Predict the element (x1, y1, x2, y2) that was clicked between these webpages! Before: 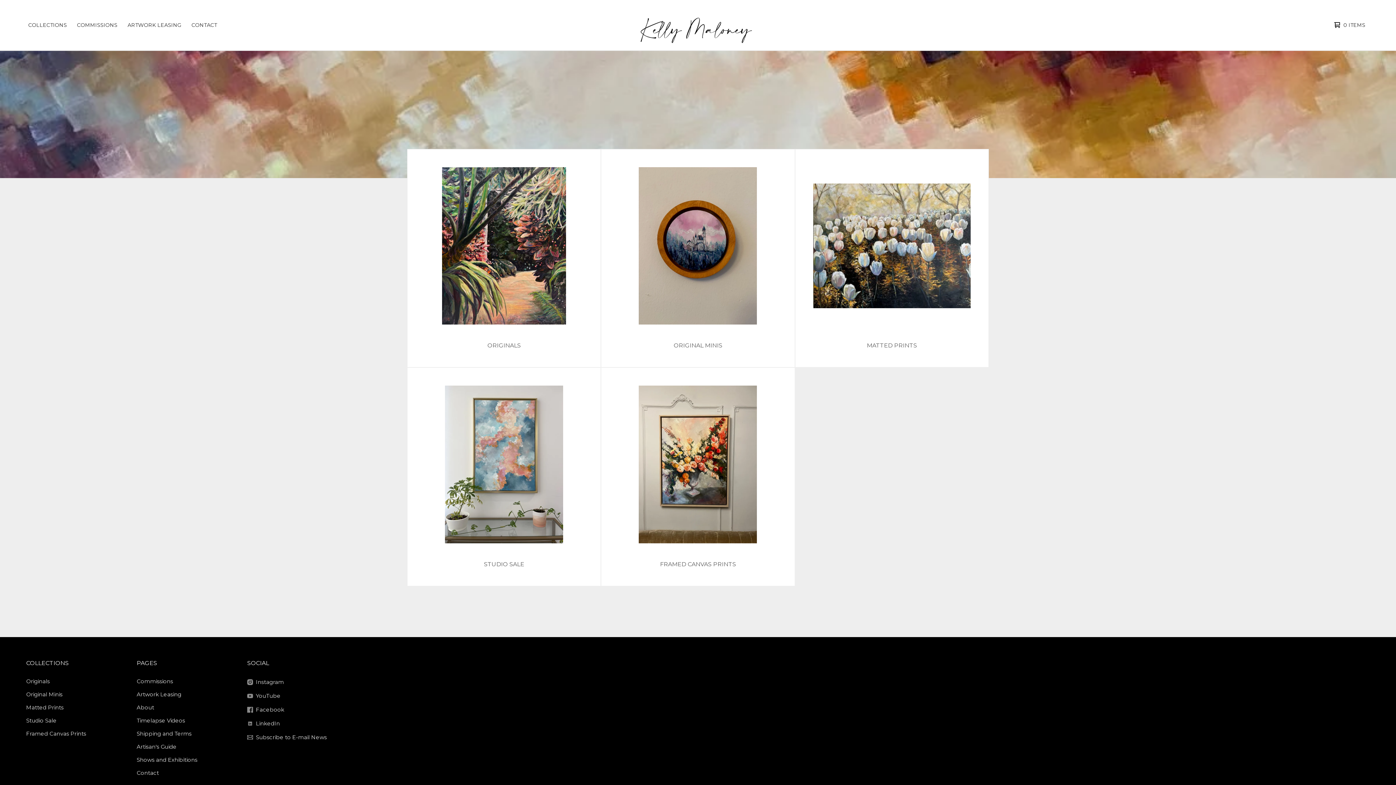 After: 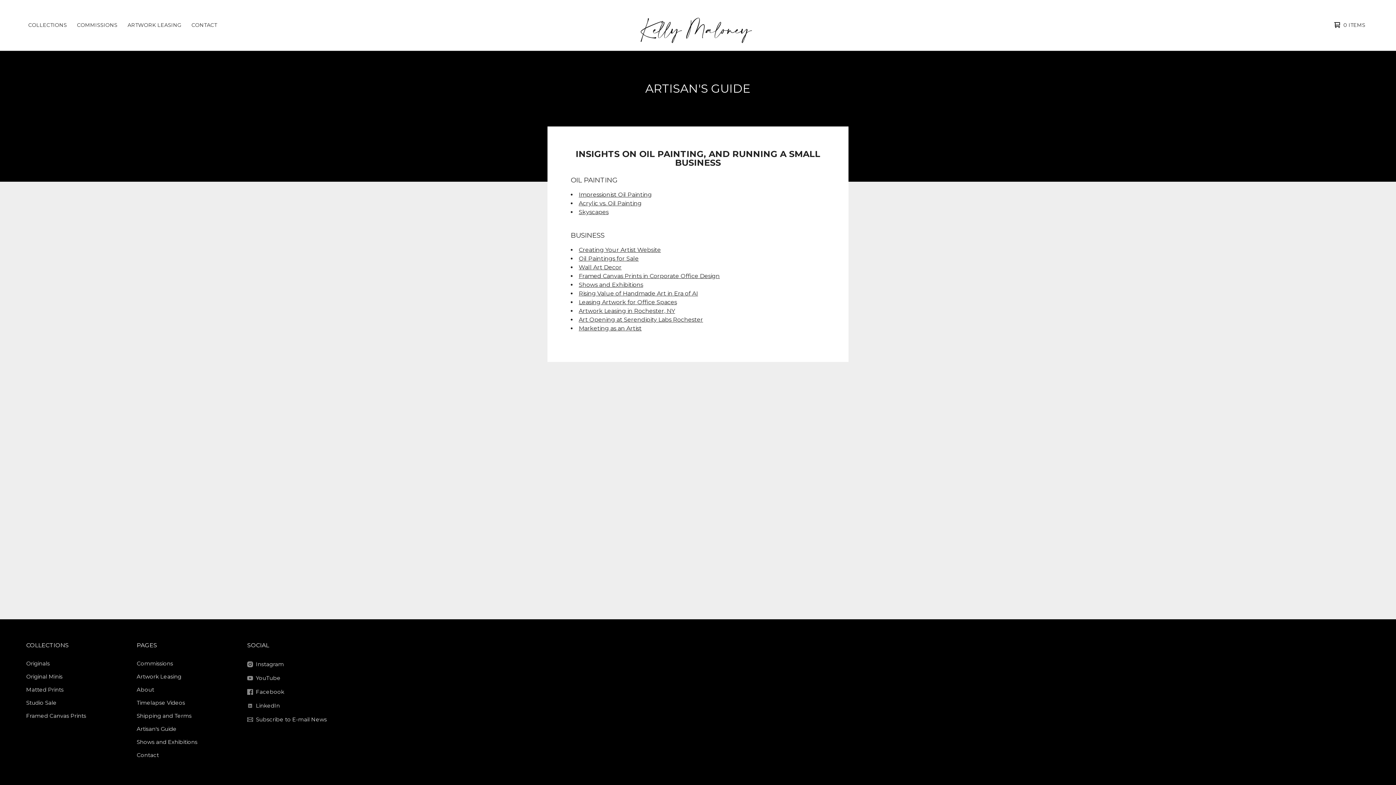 Action: bbox: (133, 740, 231, 753) label: Artisan's Guide